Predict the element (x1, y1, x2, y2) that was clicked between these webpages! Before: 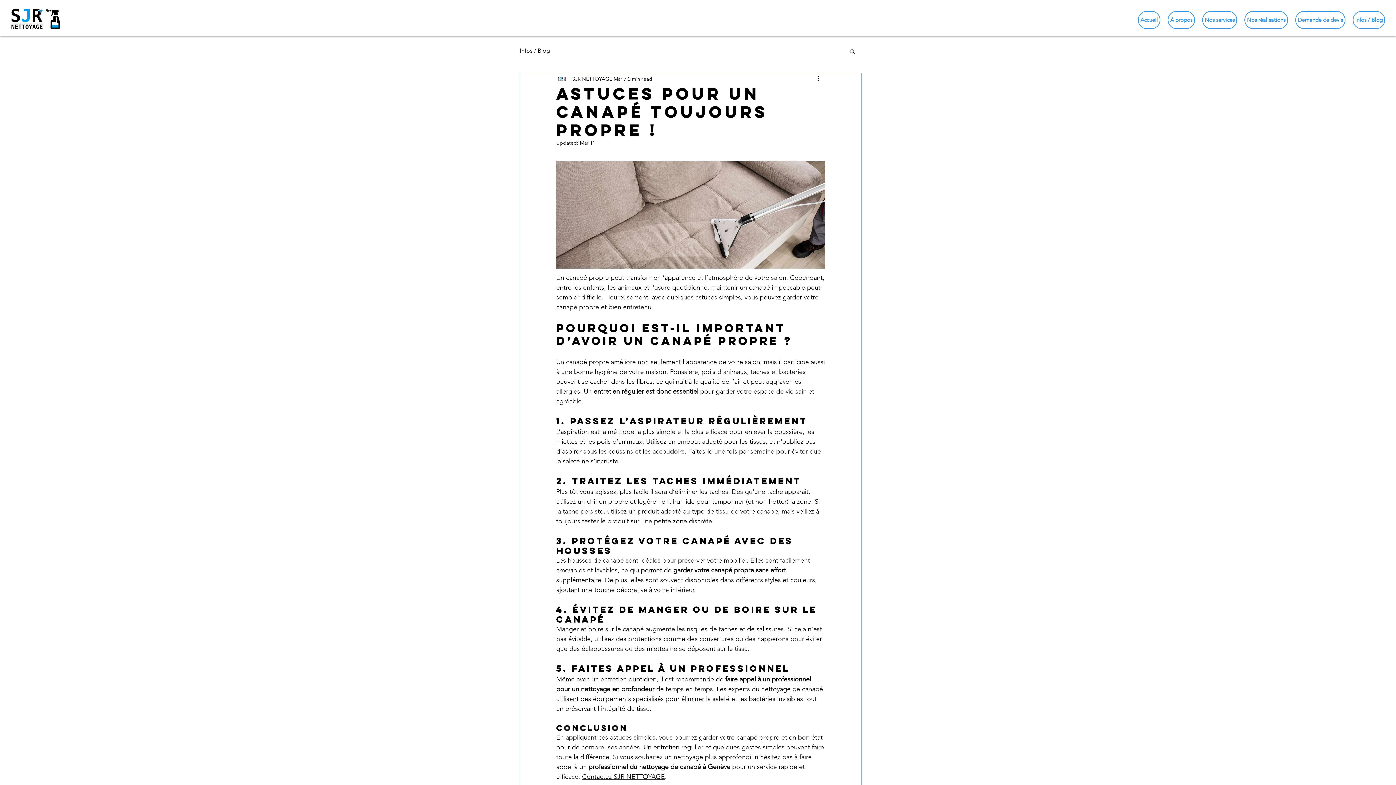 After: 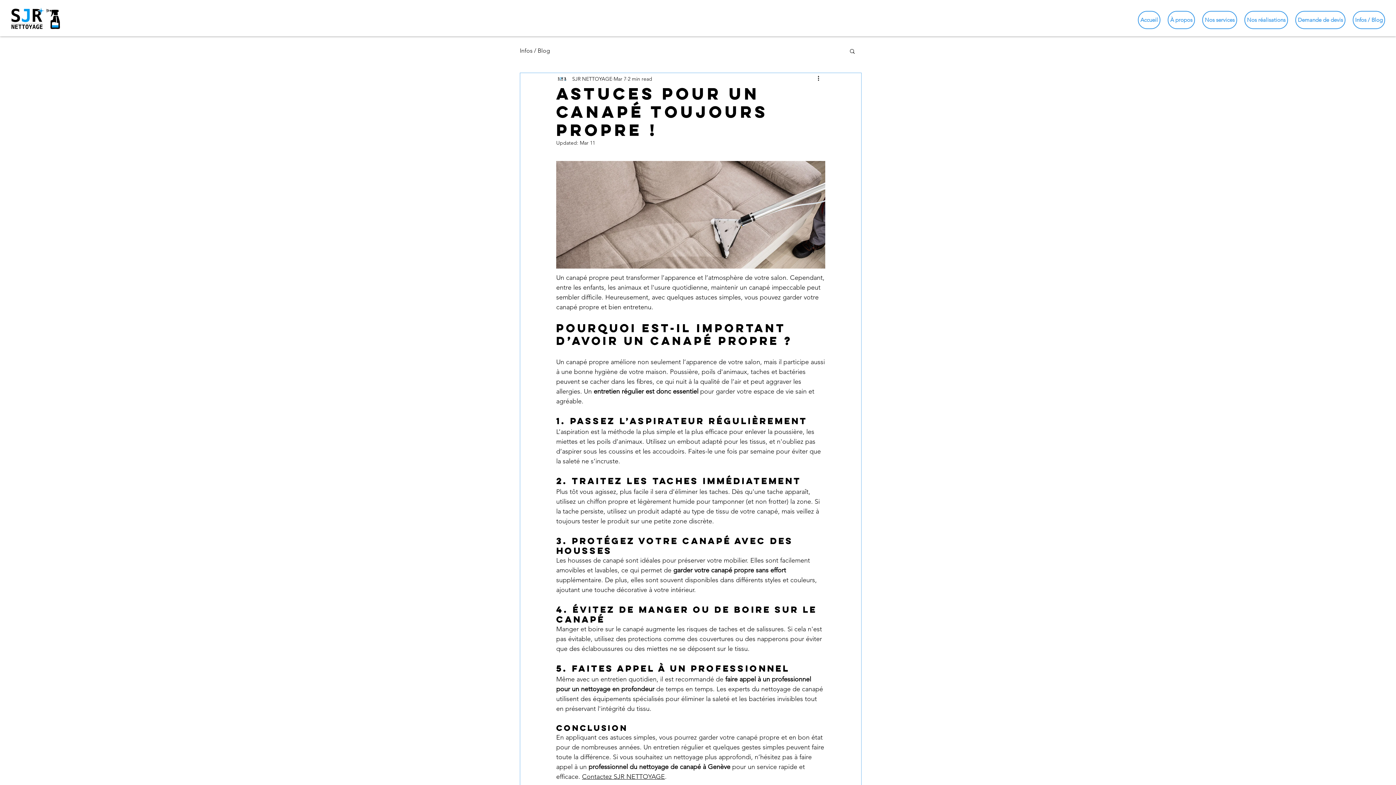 Action: bbox: (816, 74, 825, 83) label: More actions